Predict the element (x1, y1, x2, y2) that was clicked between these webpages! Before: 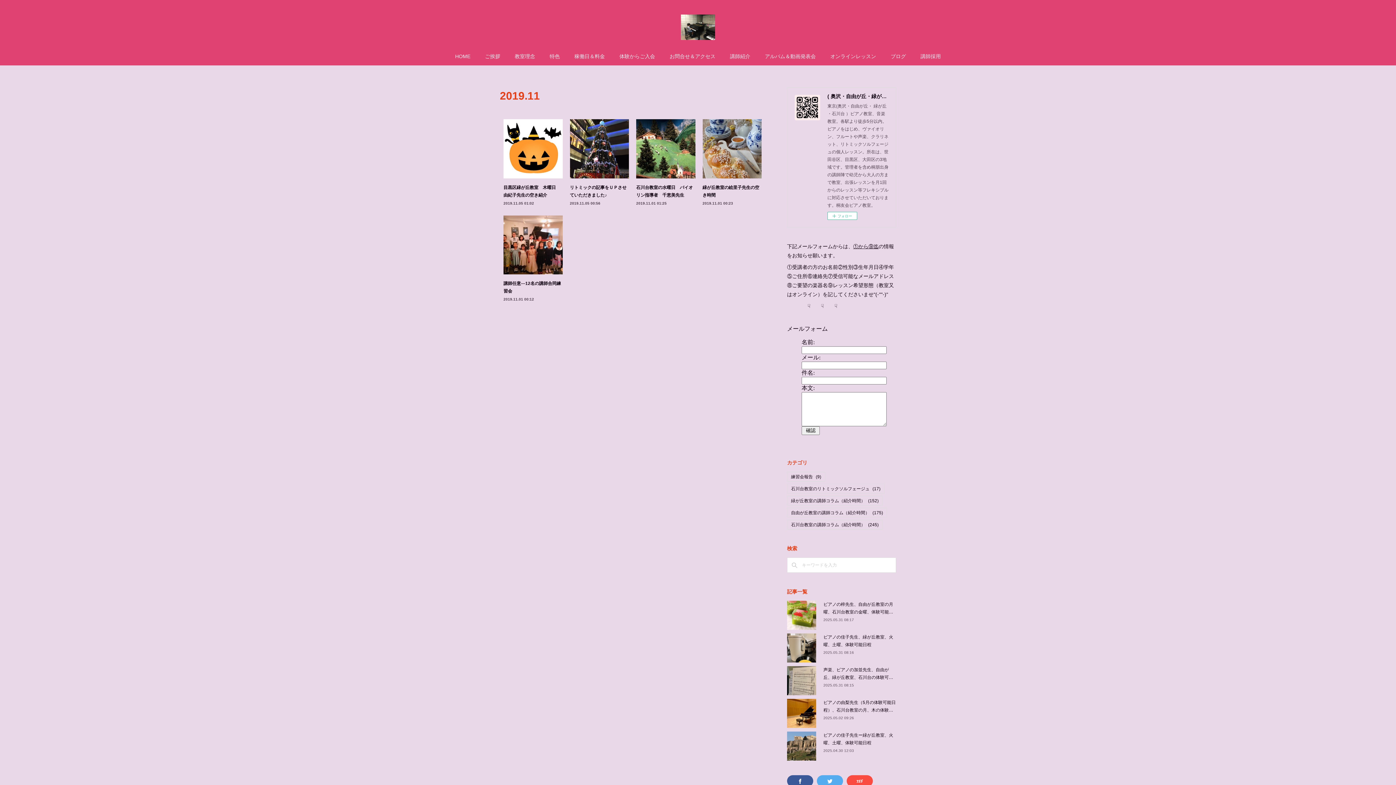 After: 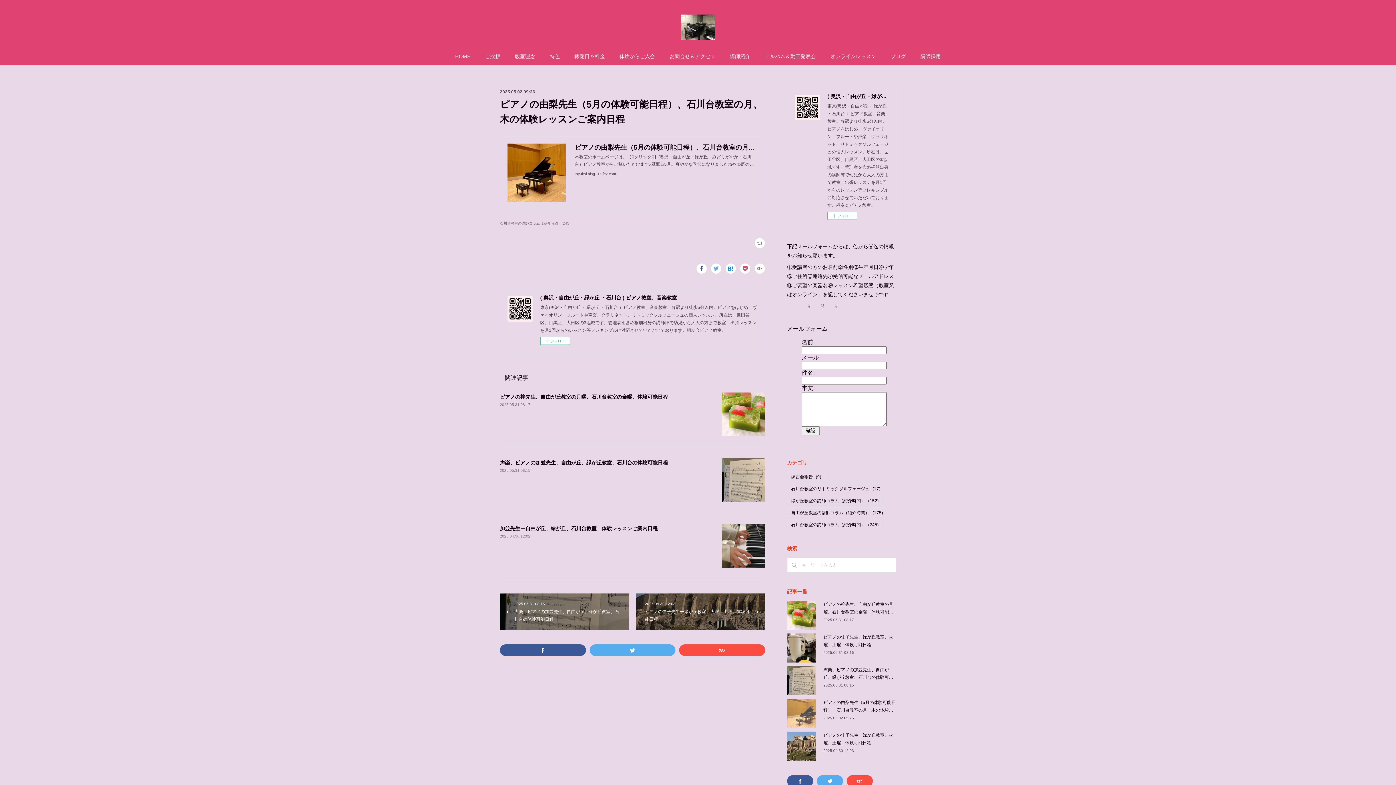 Action: bbox: (787, 699, 816, 728)